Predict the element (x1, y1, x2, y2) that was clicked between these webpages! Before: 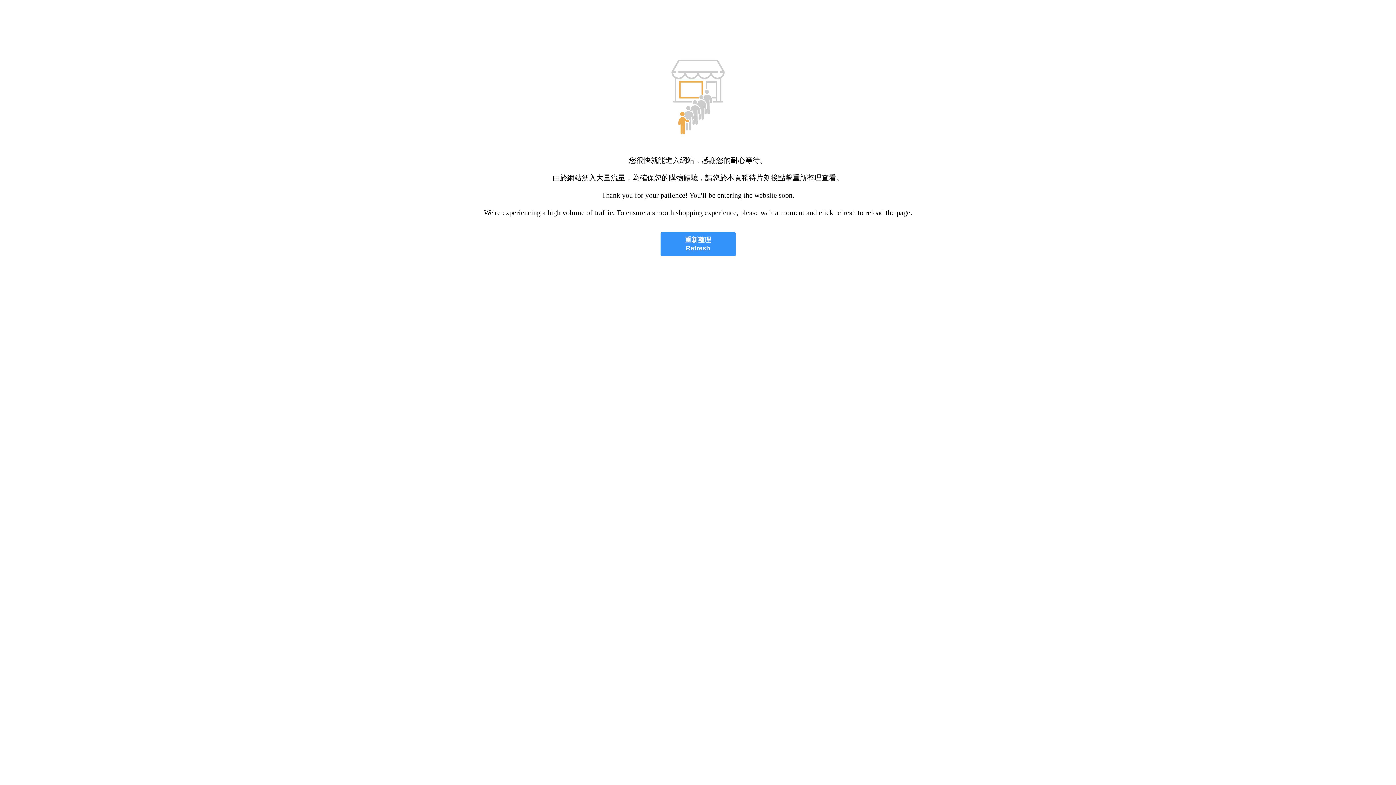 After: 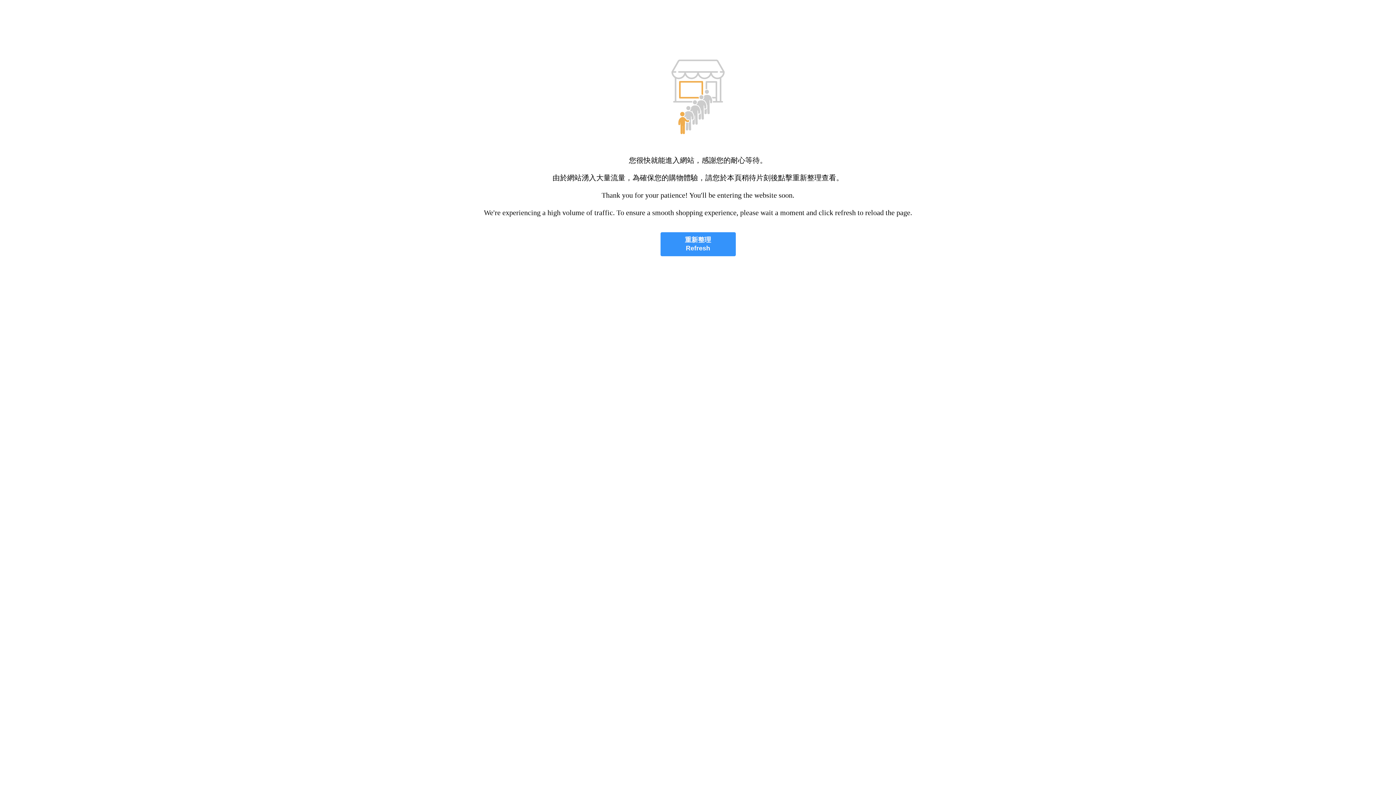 Action: label: 重新整理
Refresh bbox: (660, 232, 735, 256)